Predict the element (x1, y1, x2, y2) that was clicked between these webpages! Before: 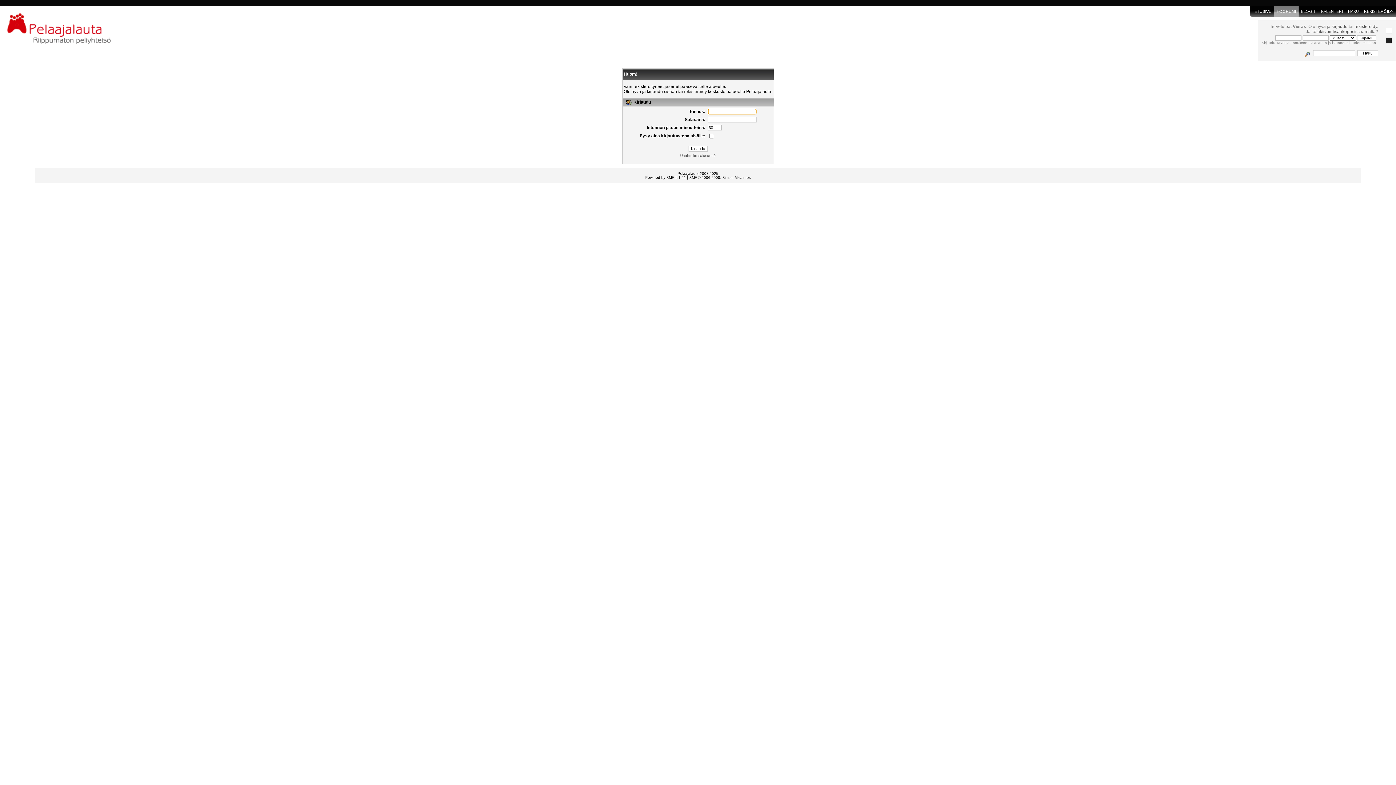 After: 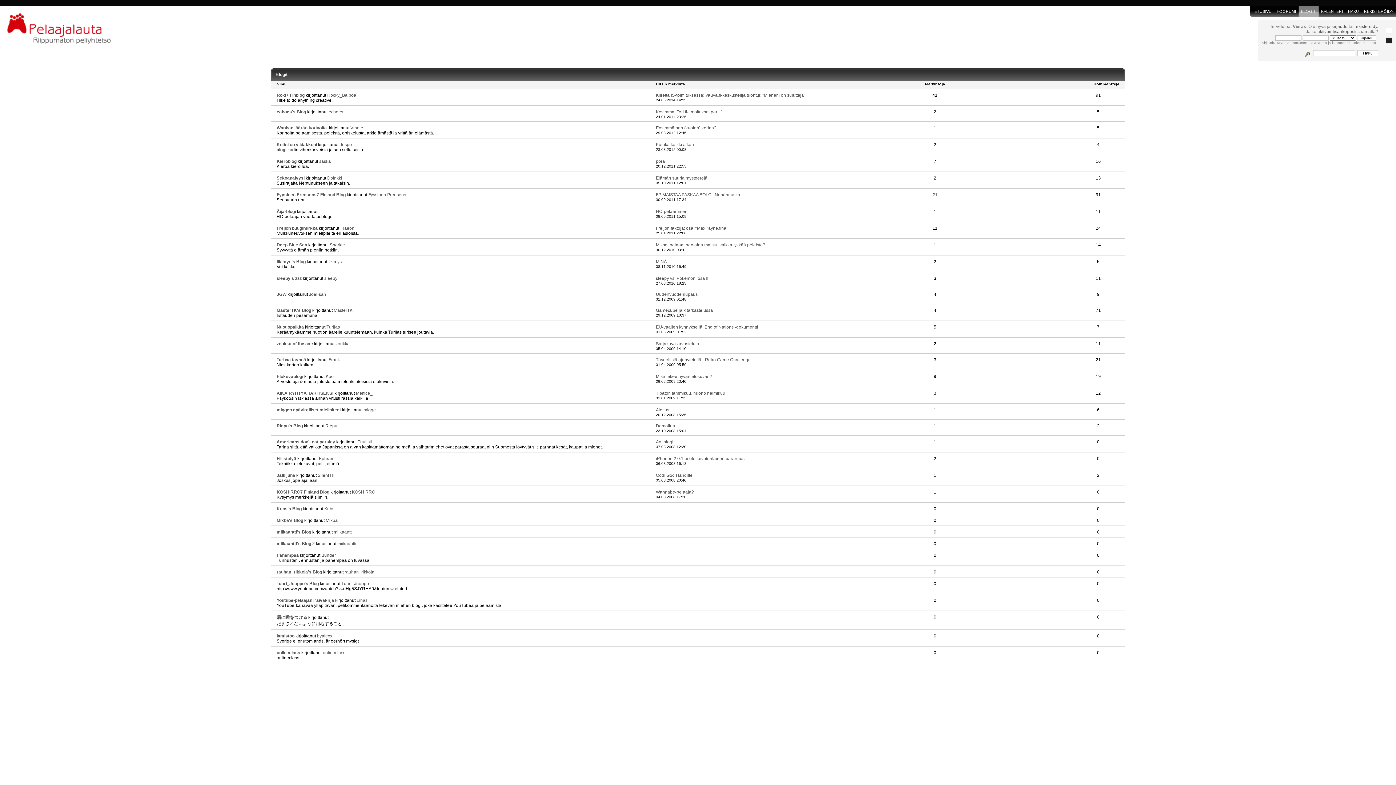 Action: bbox: (1298, 9, 1318, 13) label: BLOGIT